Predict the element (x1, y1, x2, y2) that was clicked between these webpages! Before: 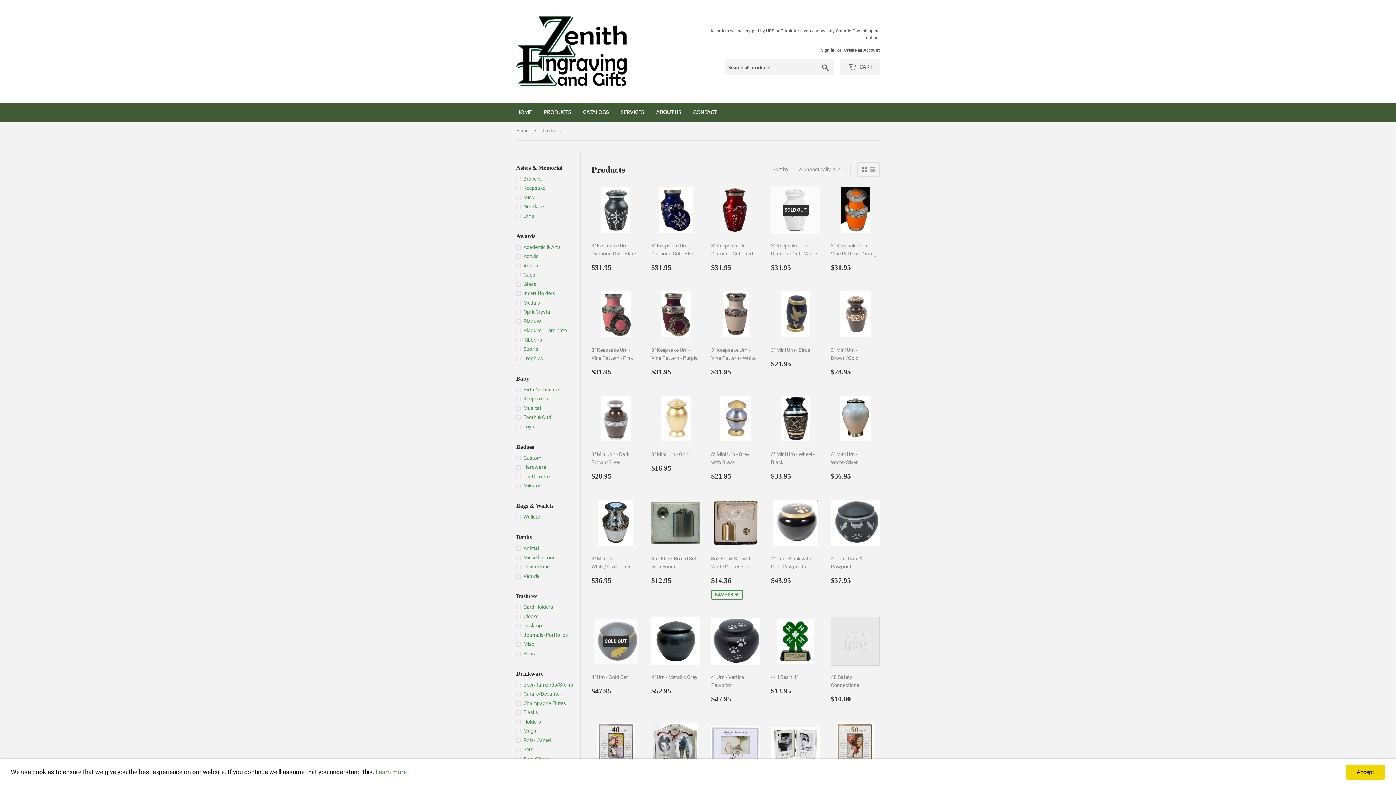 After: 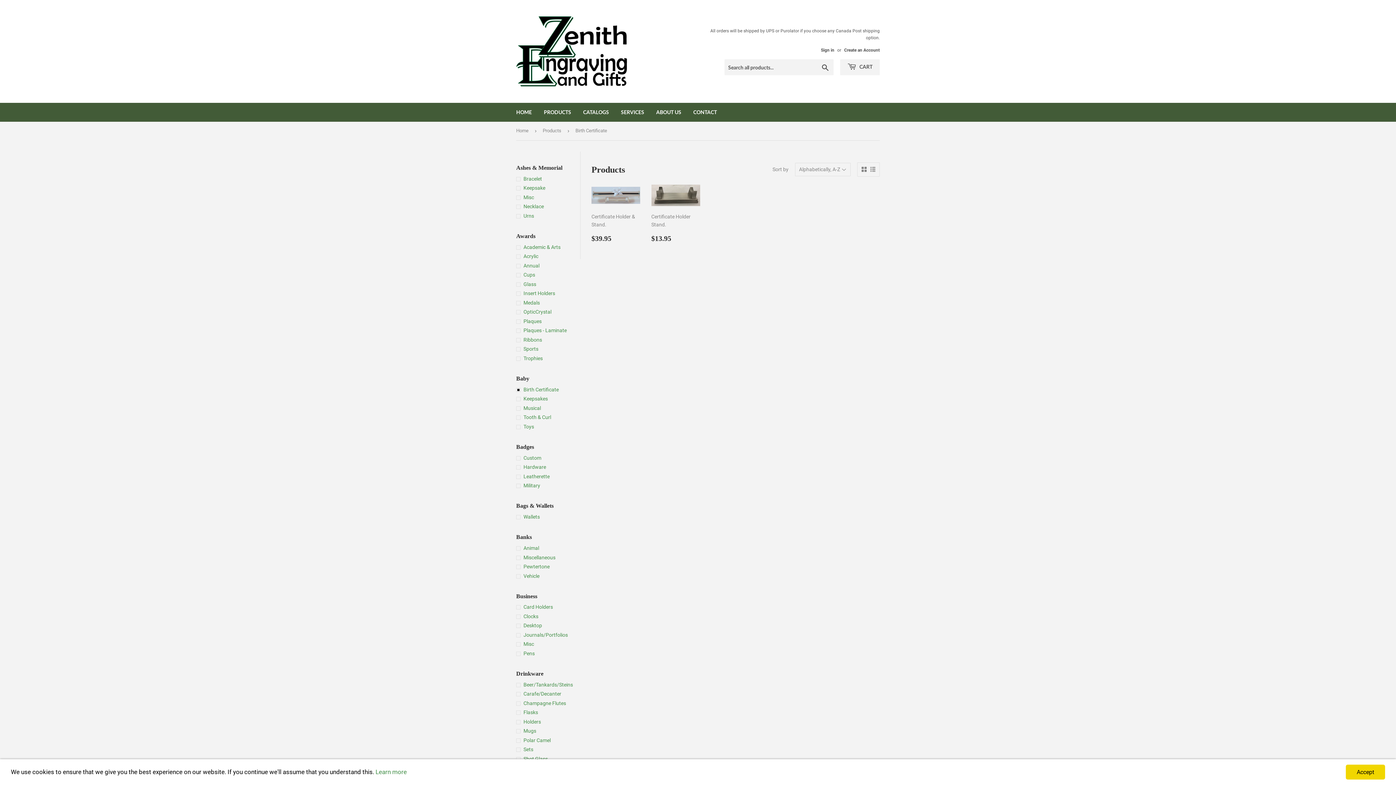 Action: bbox: (516, 385, 580, 393) label: Birth Certificate